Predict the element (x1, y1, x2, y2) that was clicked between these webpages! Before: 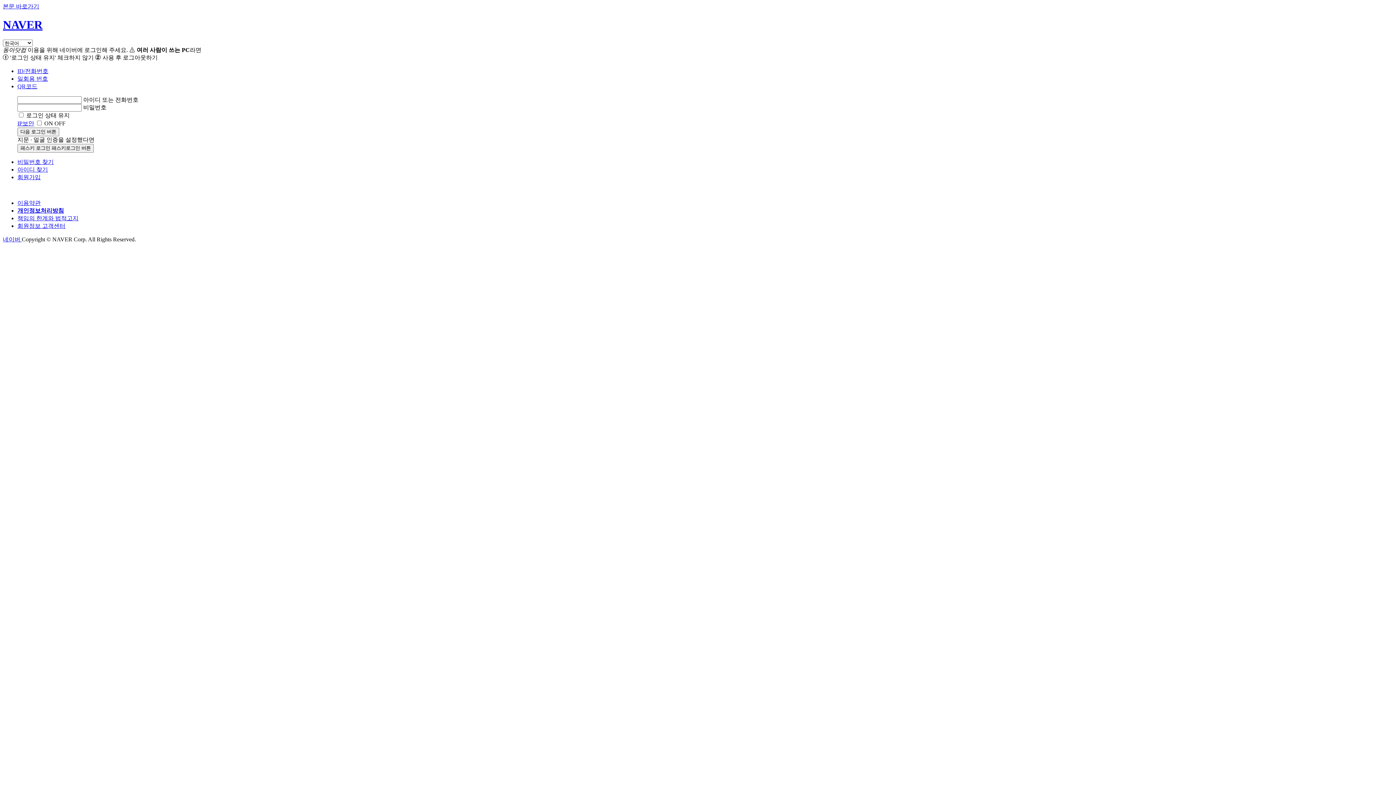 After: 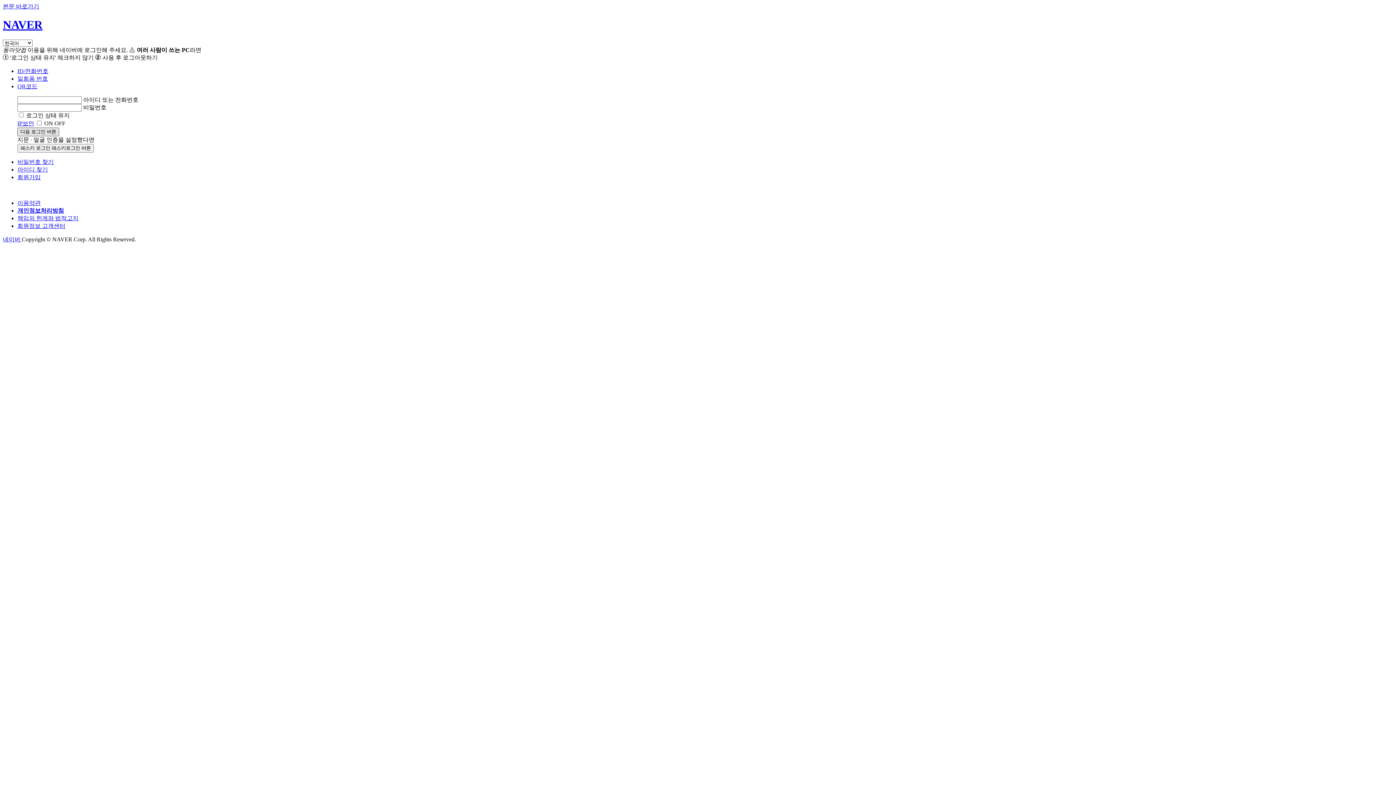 Action: label: 다음 로그인 버튼 bbox: (17, 127, 59, 136)